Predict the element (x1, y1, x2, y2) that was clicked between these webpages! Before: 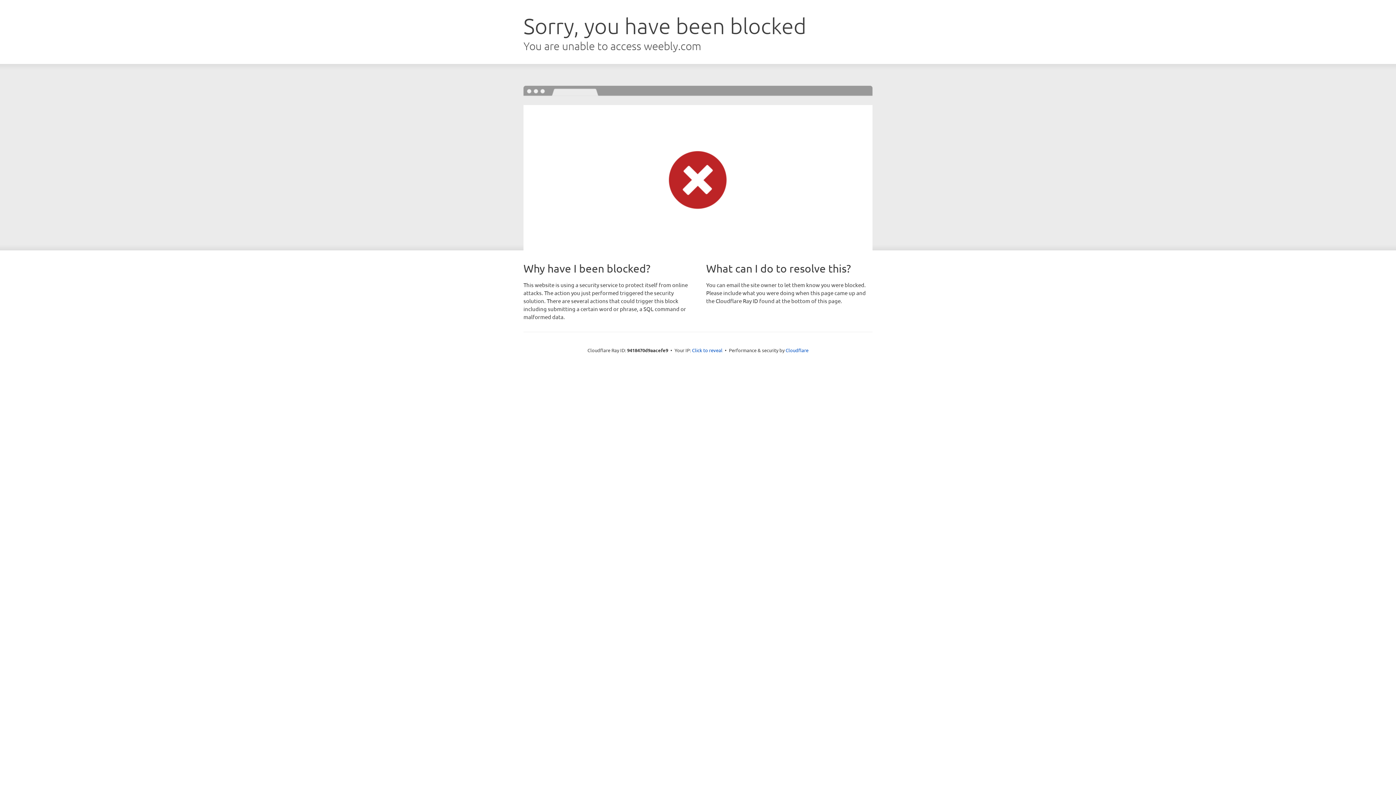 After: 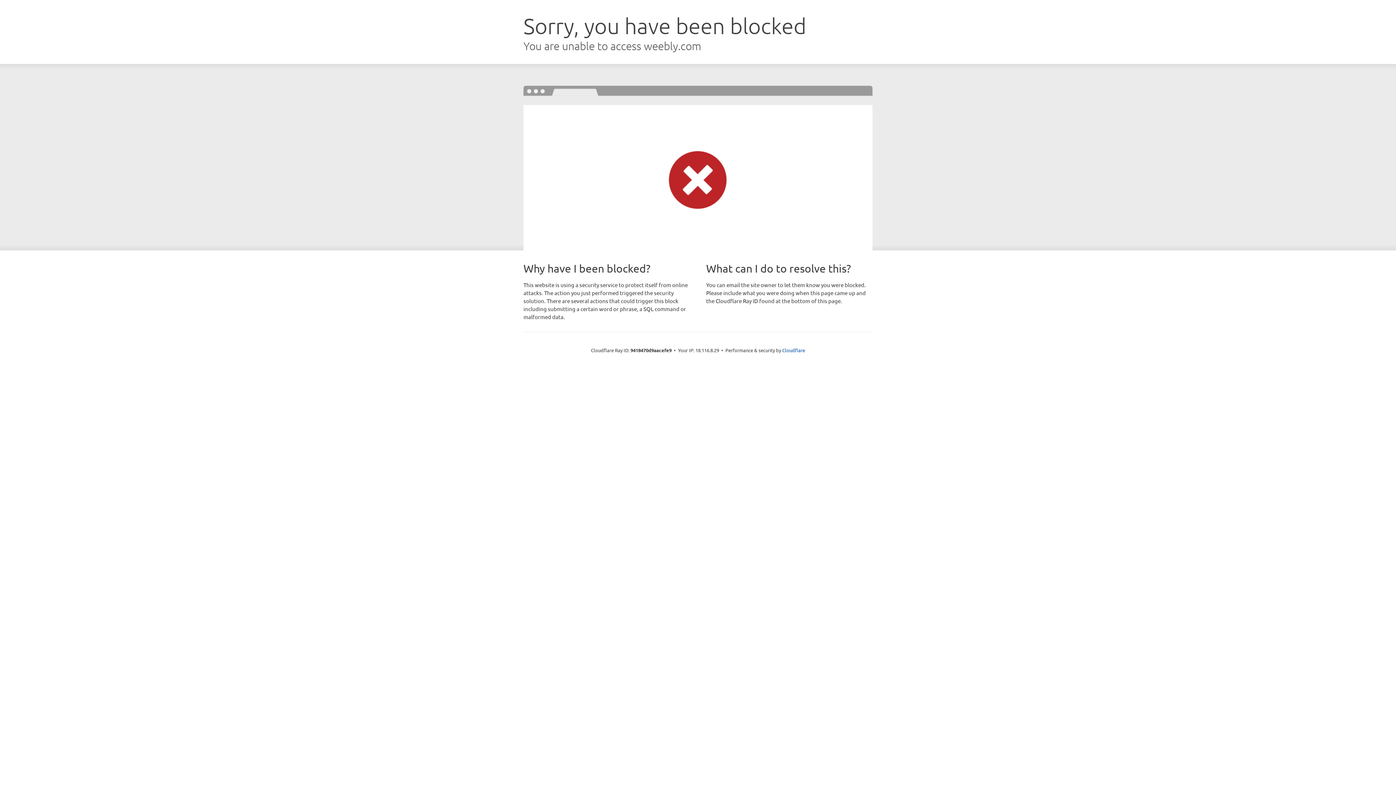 Action: bbox: (692, 346, 722, 353) label: Click to reveal